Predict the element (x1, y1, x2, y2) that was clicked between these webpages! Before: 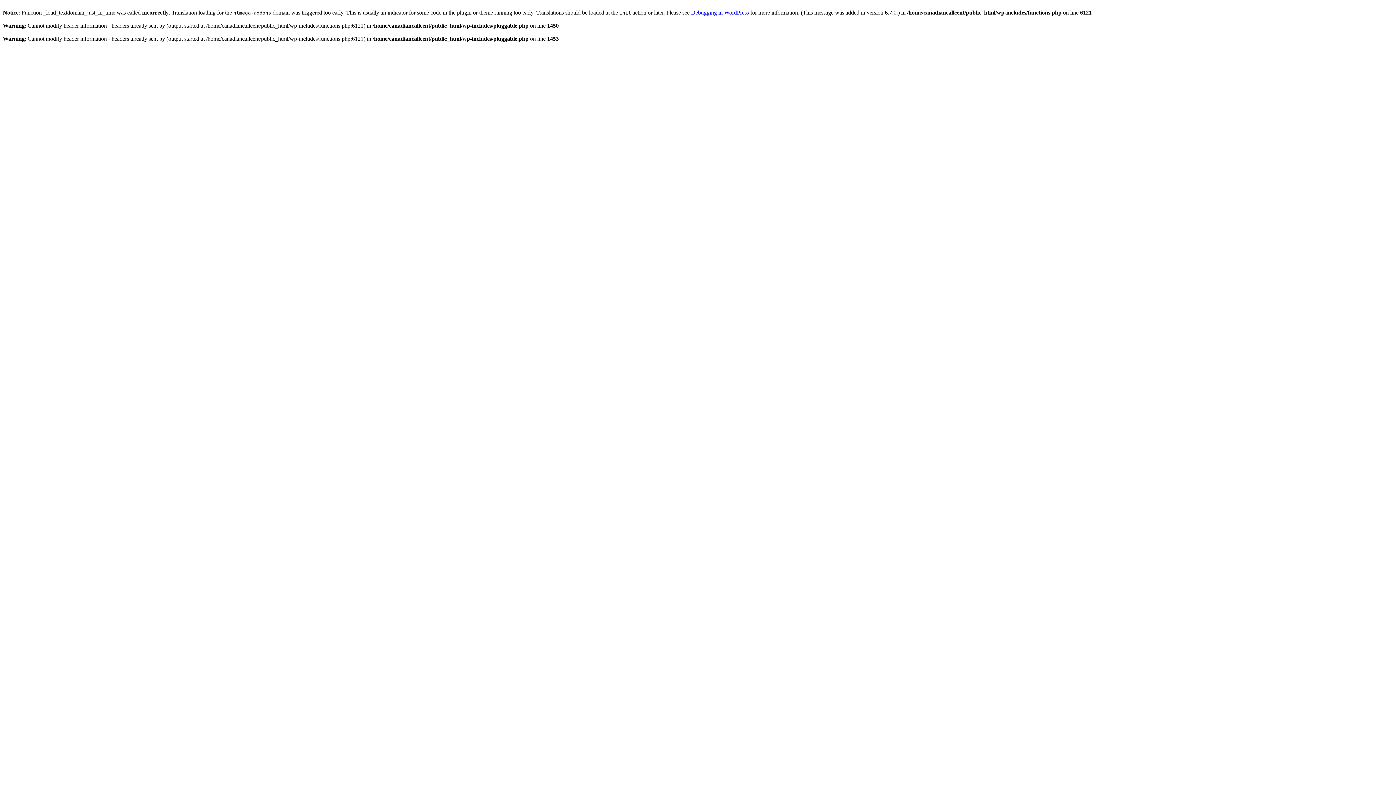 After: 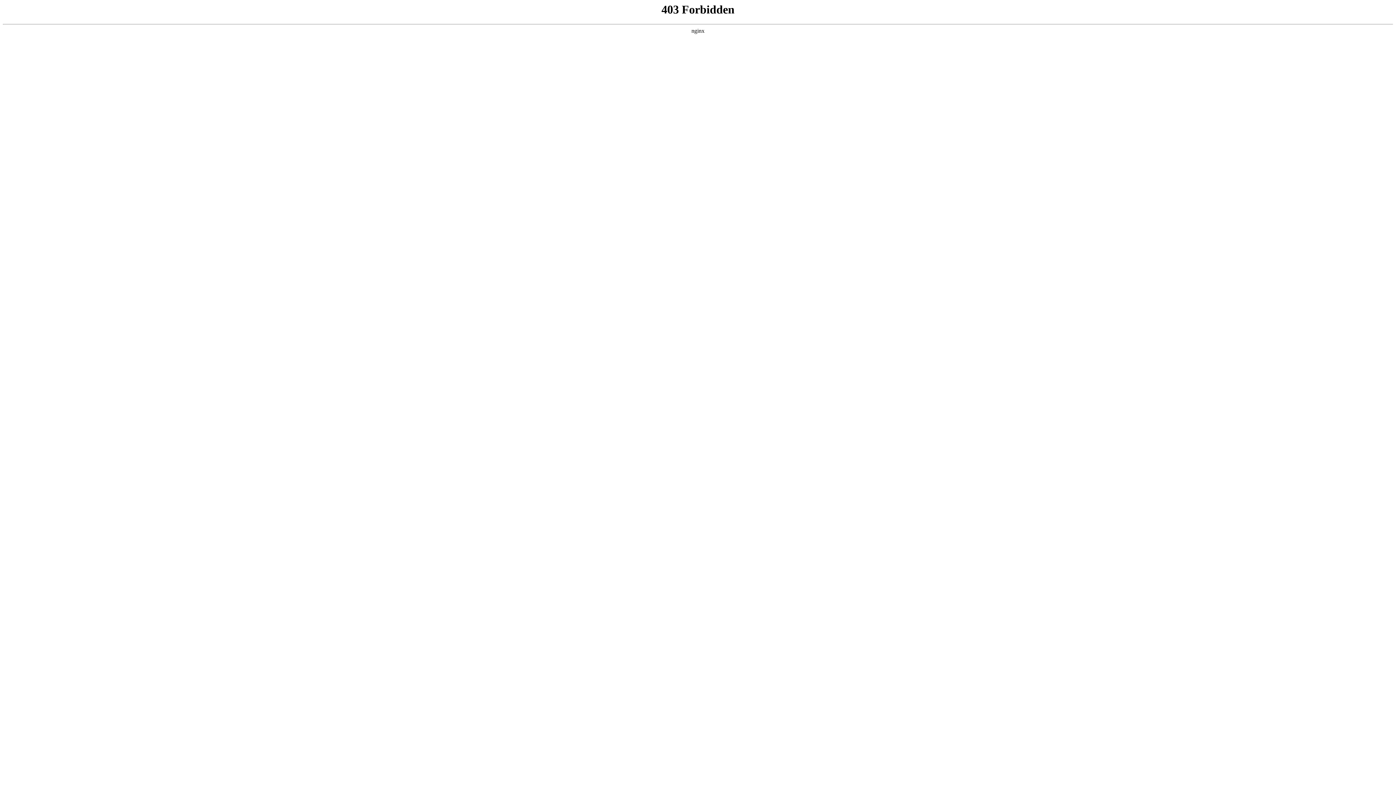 Action: bbox: (691, 9, 749, 15) label: Debugging in WordPress